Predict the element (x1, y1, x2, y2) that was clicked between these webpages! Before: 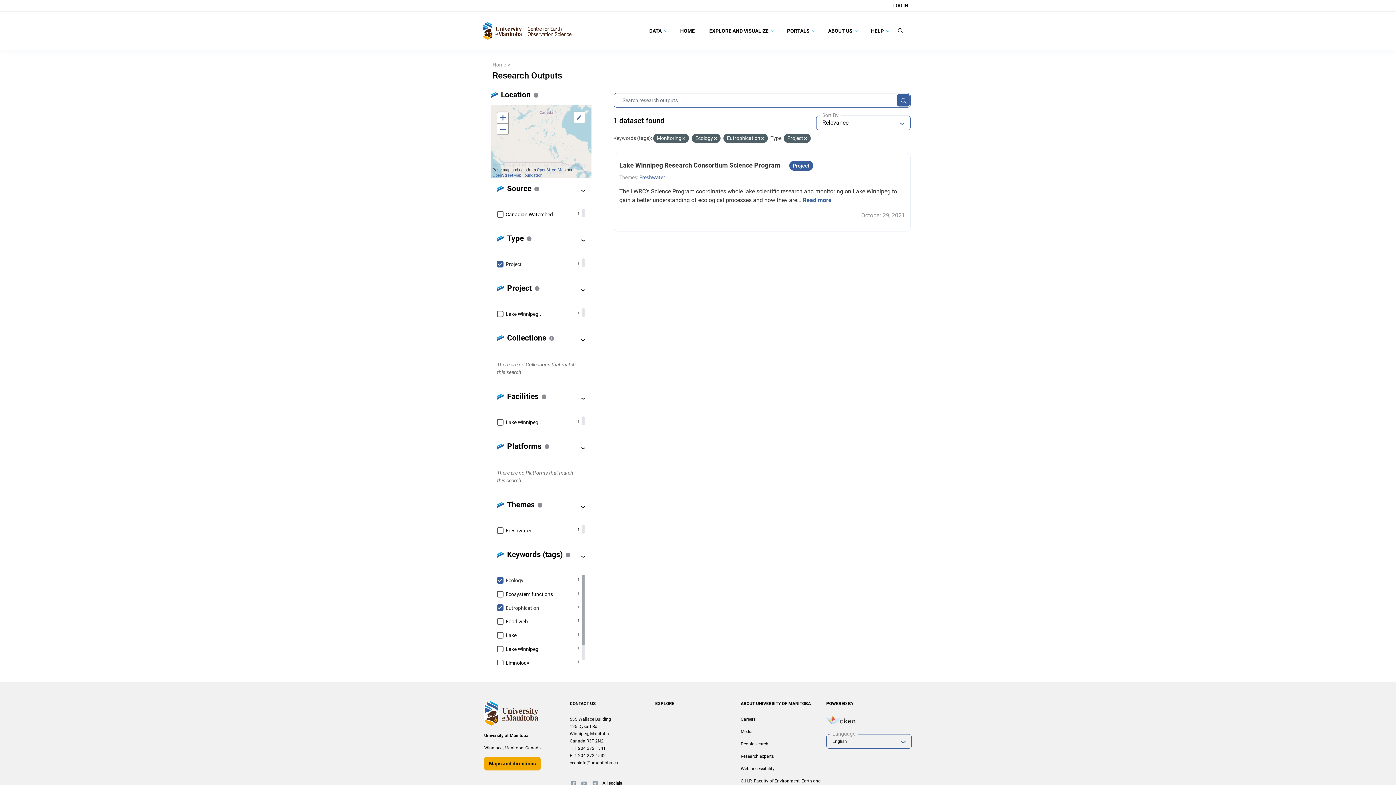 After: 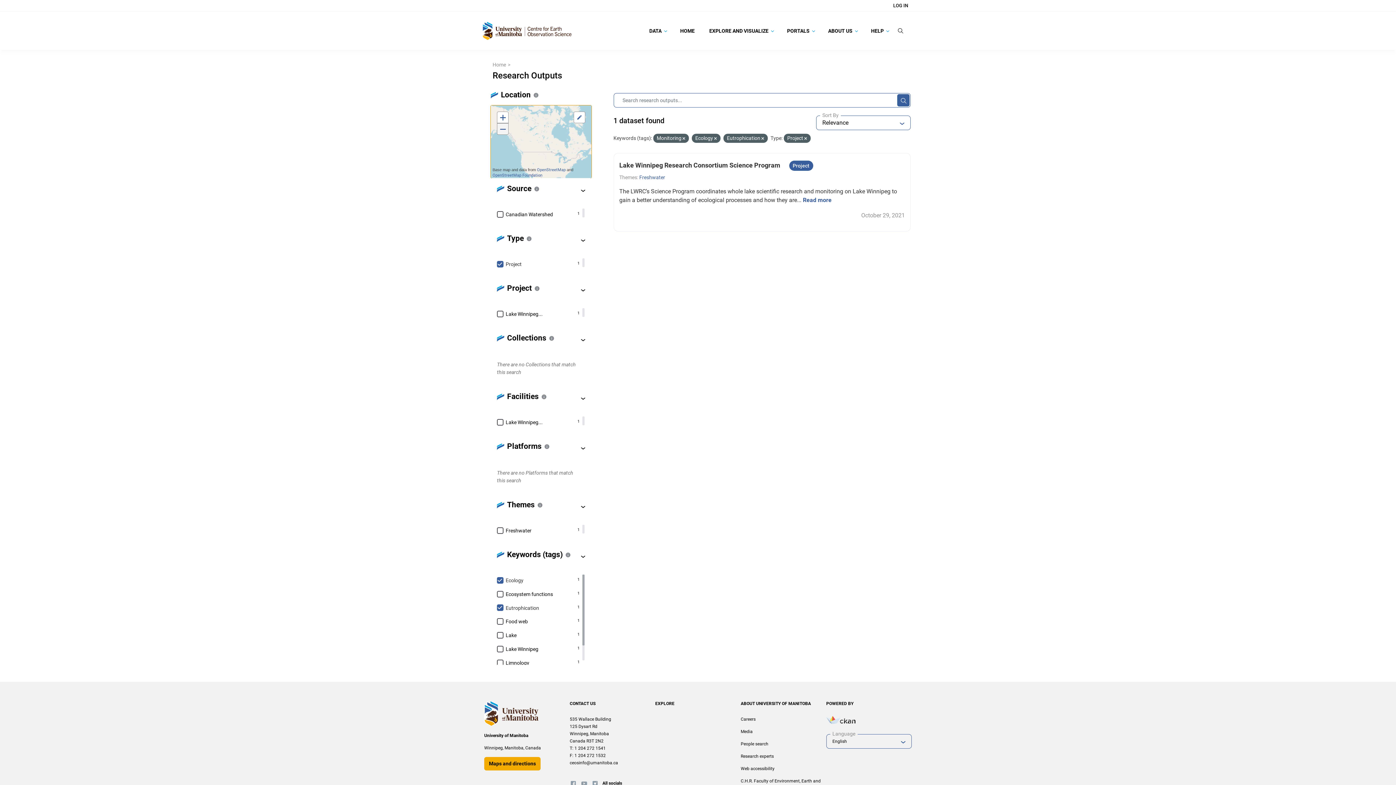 Action: bbox: (497, 123, 508, 134) label: Zoom out